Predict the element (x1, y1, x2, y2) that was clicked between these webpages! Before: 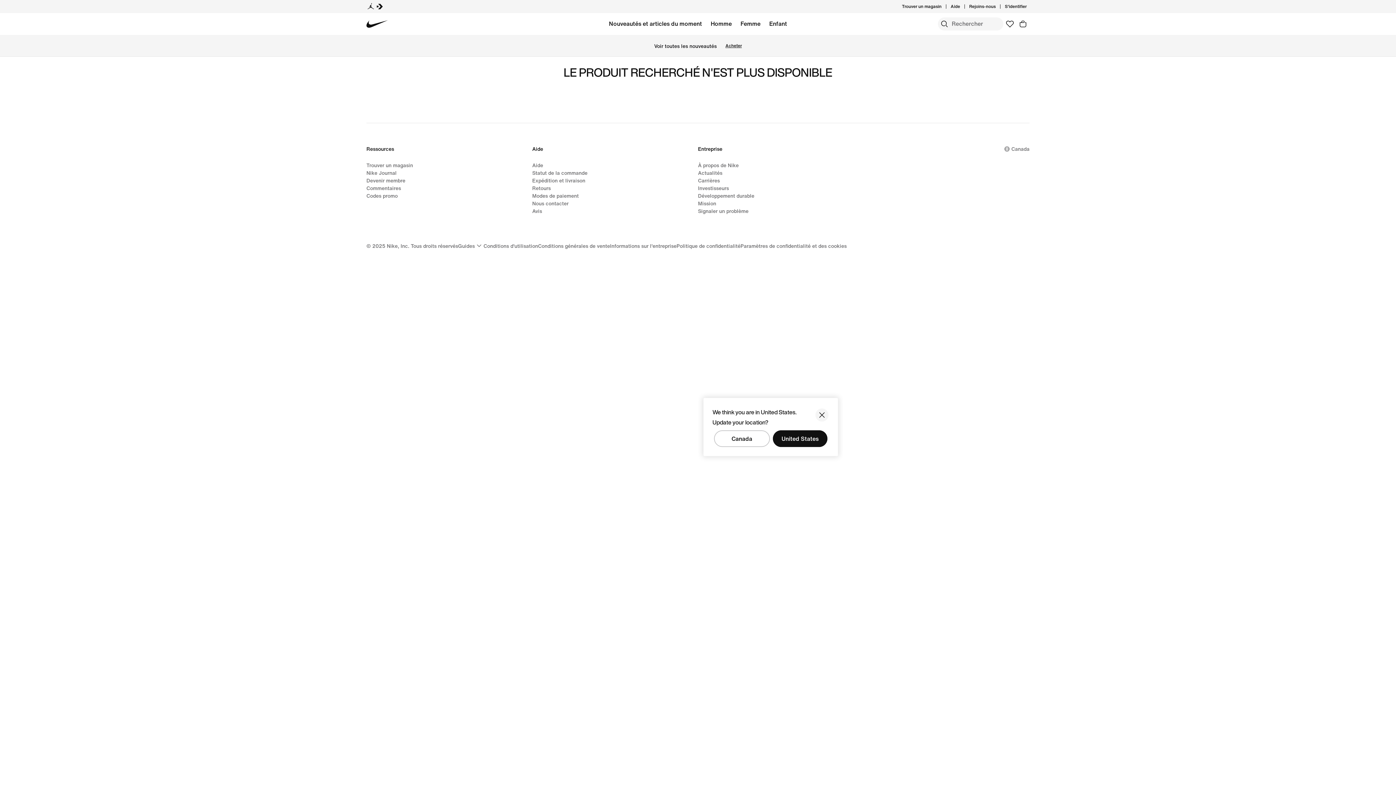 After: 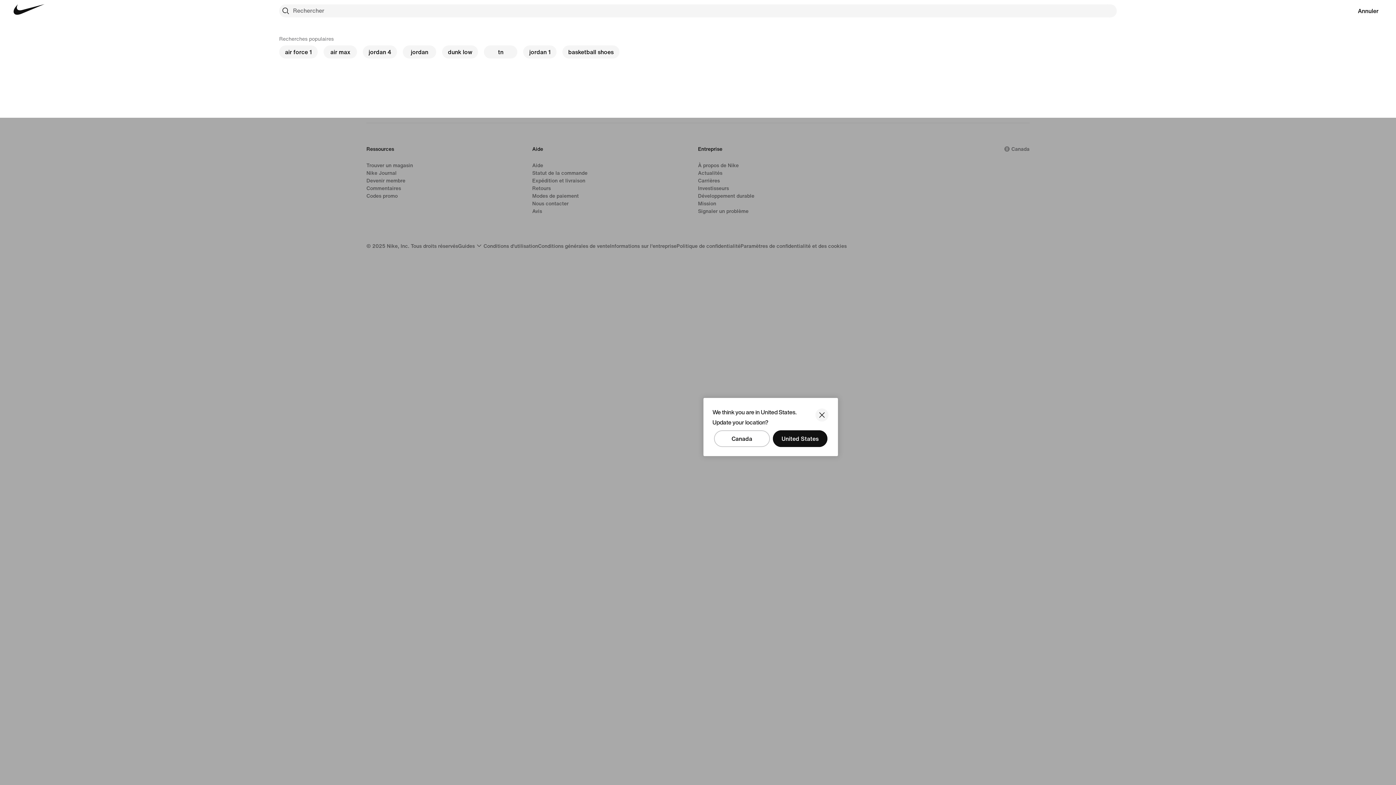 Action: label: Rechercher bbox: (938, 17, 951, 30)